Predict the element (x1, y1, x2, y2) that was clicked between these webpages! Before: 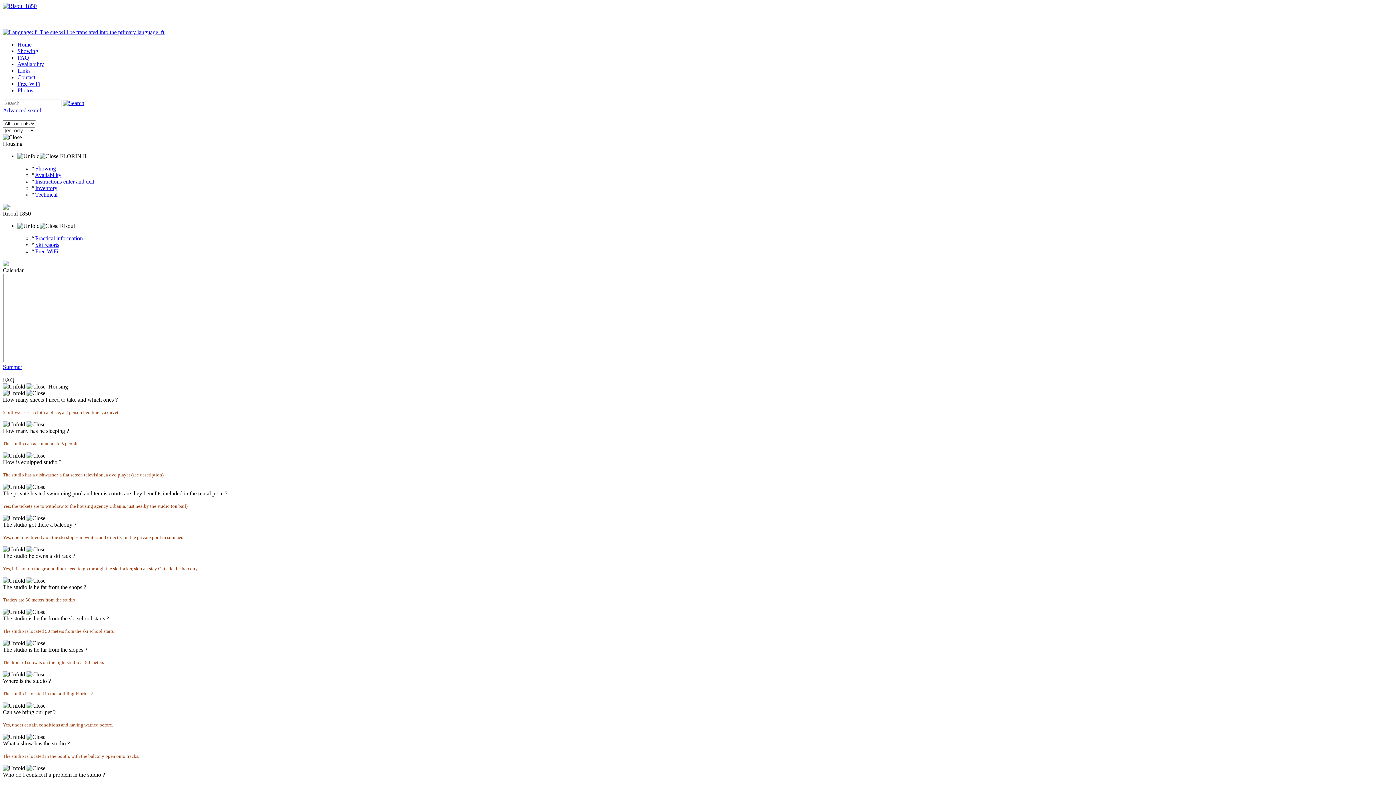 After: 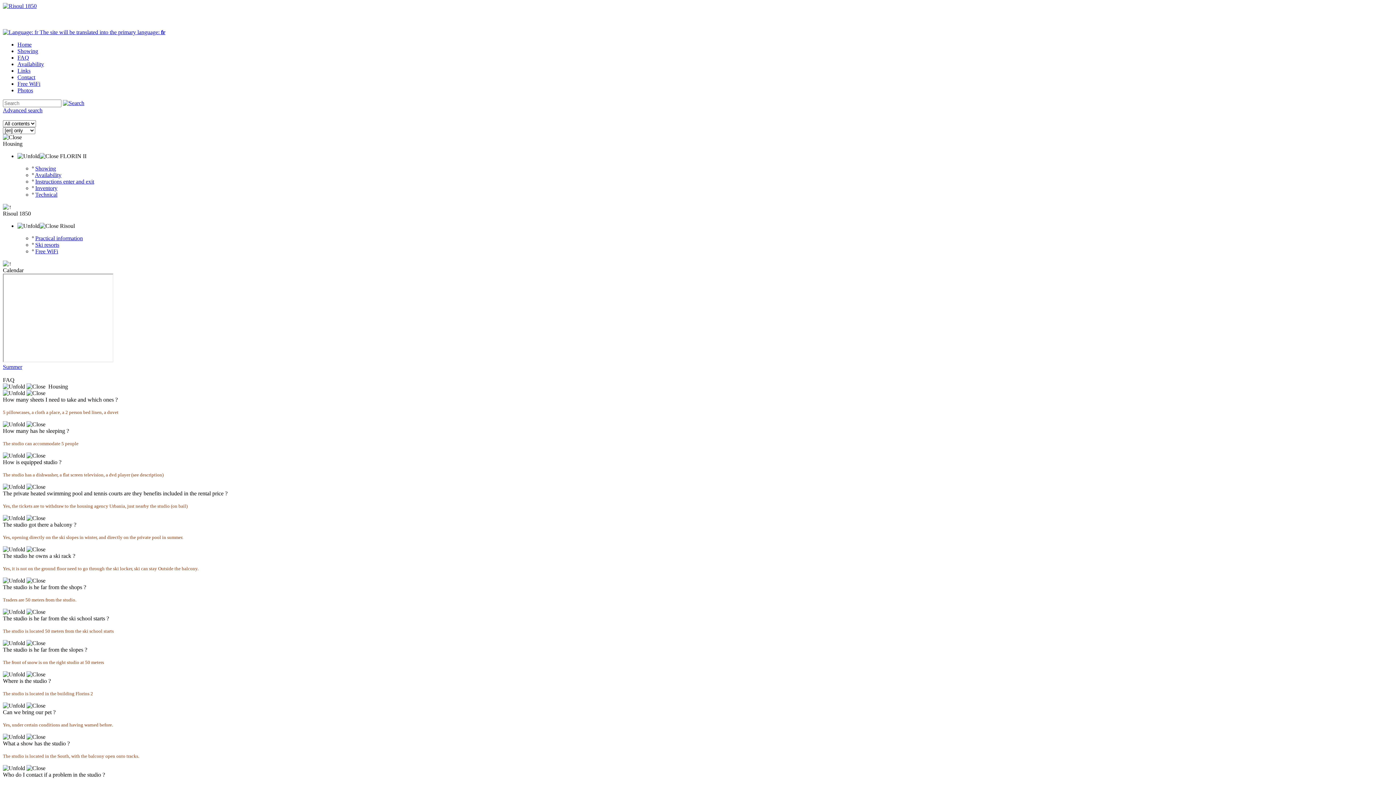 Action: label: How is equipped studio ? bbox: (2, 459, 61, 465)